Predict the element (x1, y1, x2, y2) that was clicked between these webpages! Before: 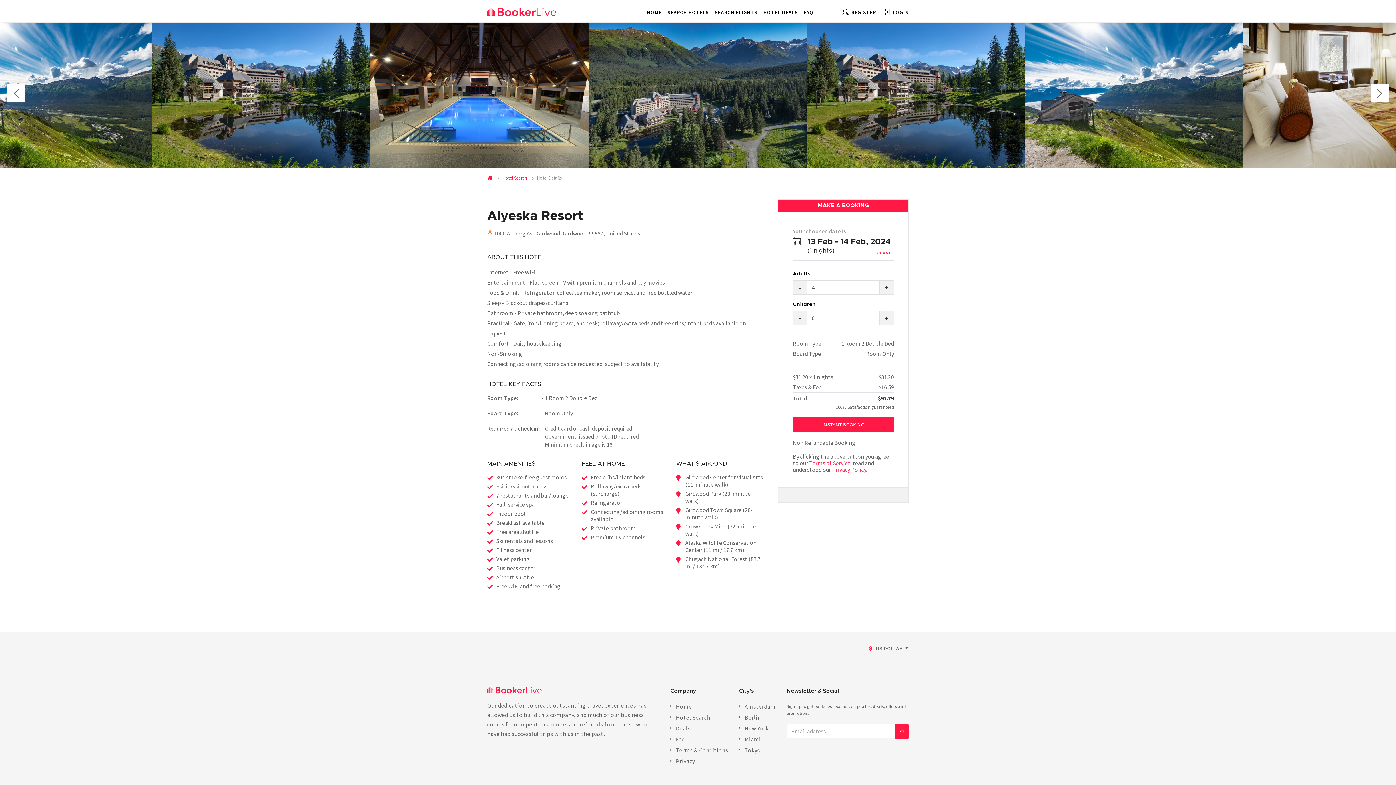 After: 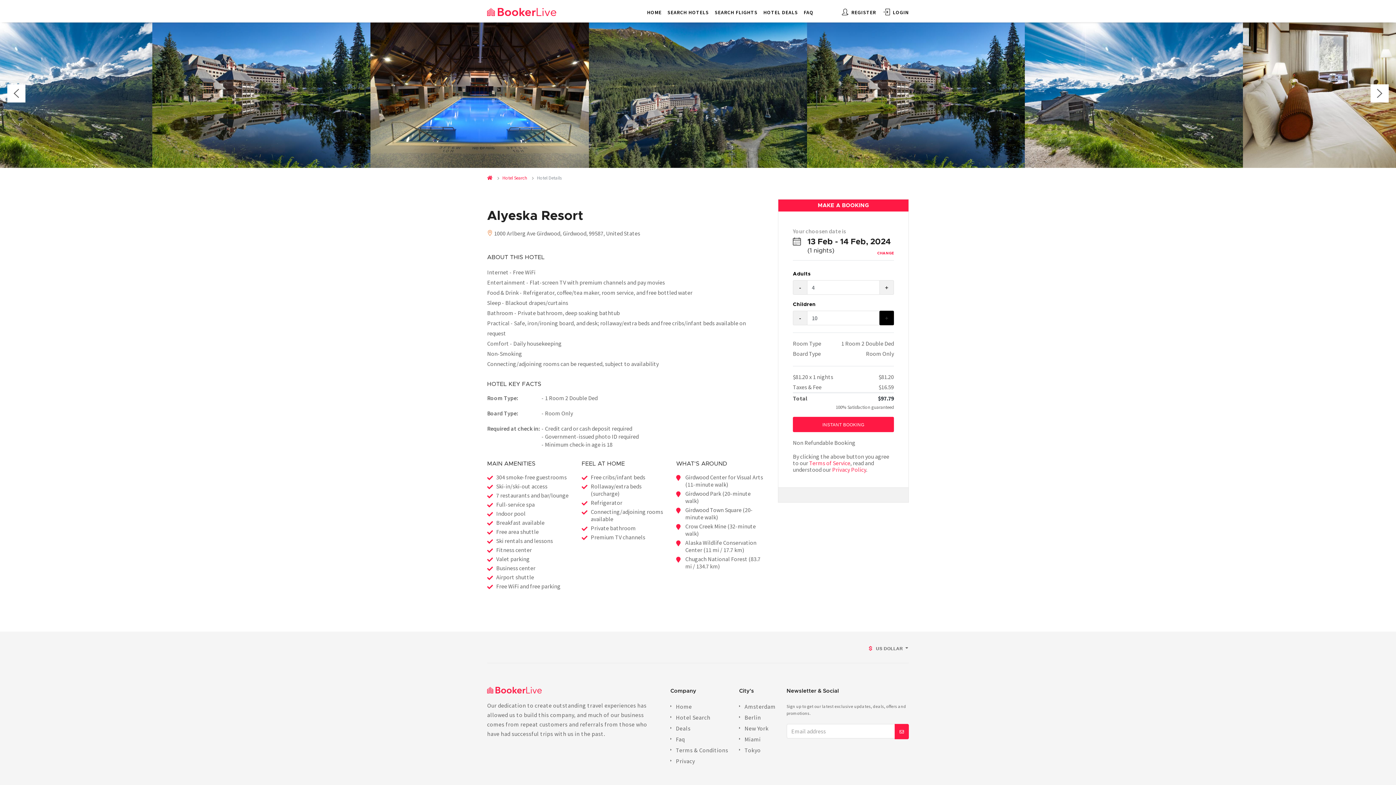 Action: bbox: (879, 310, 894, 325) label: +